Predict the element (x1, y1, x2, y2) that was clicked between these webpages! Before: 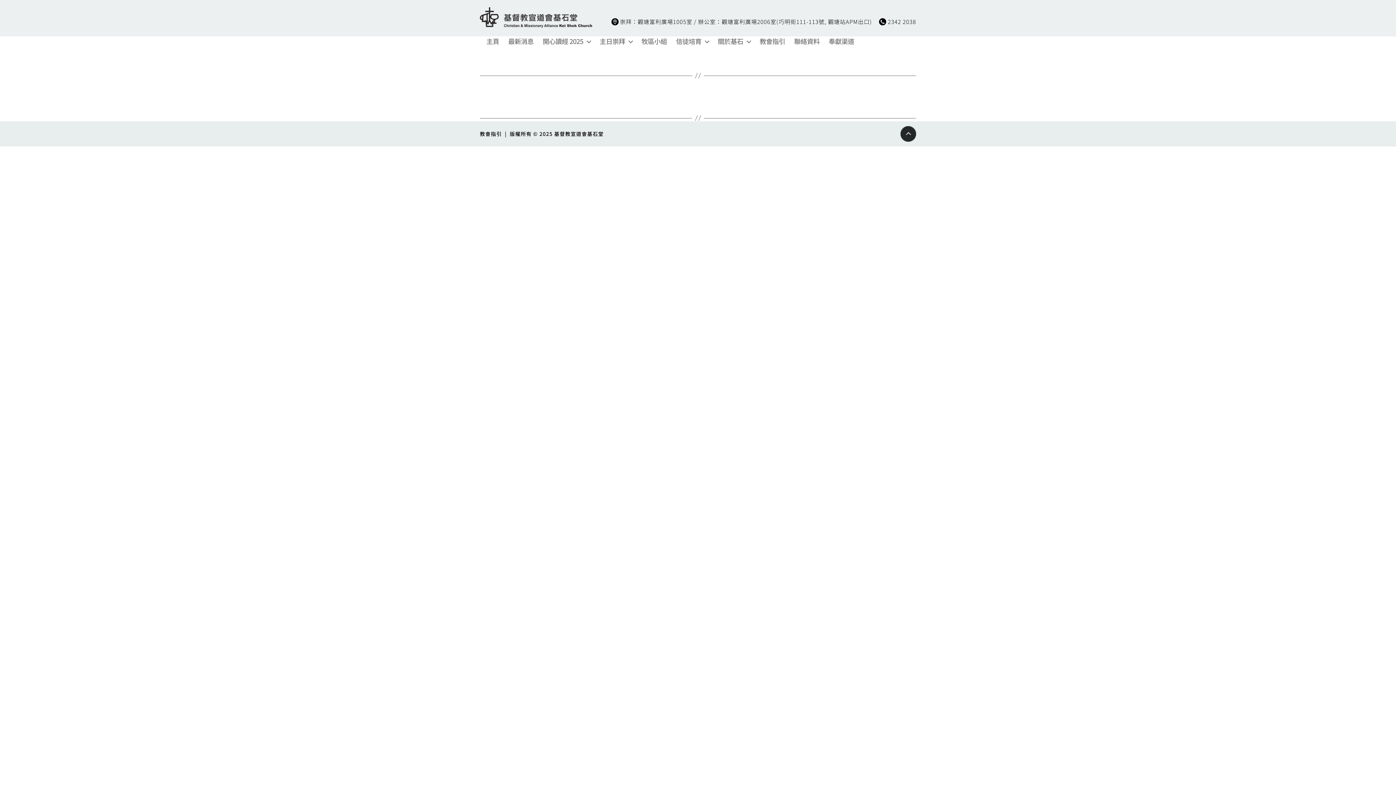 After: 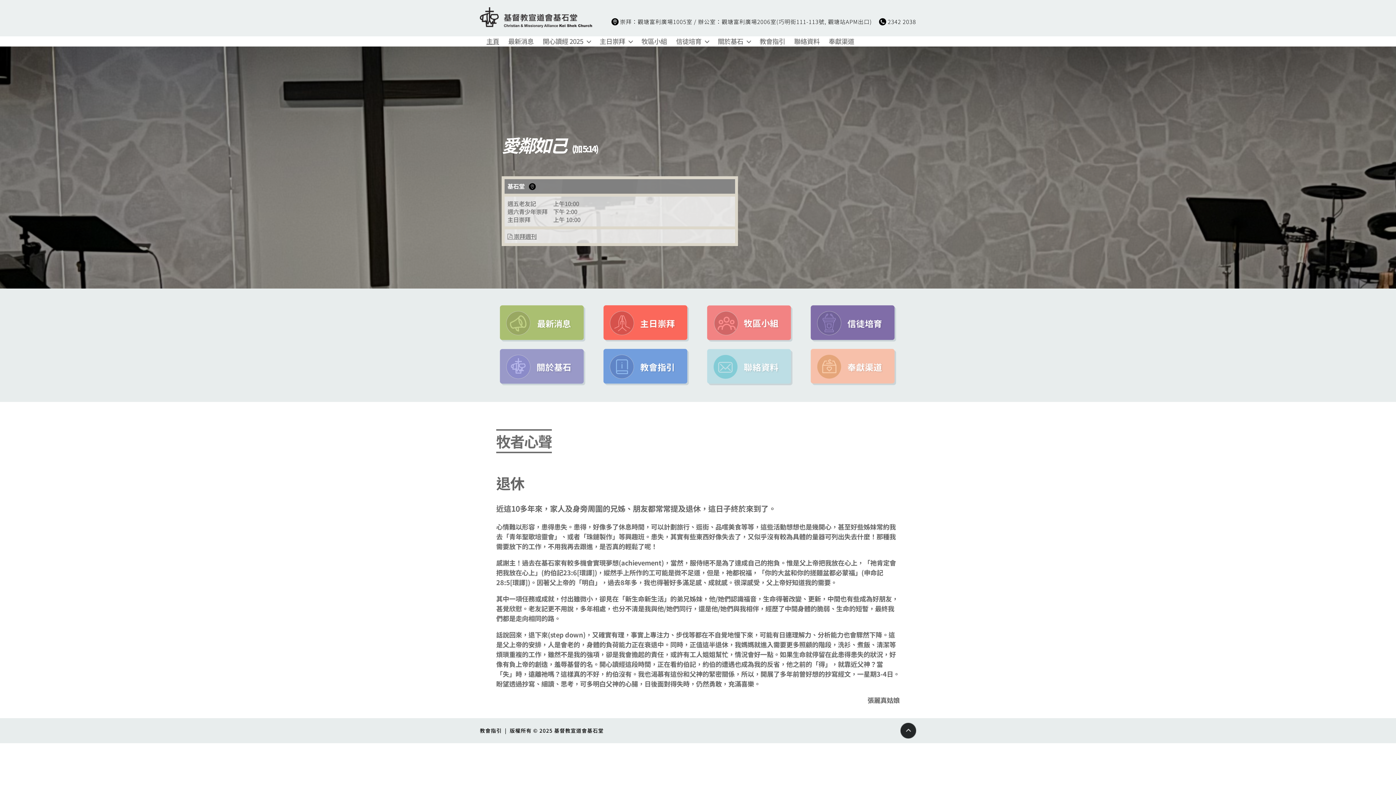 Action: bbox: (480, 7, 592, 29)